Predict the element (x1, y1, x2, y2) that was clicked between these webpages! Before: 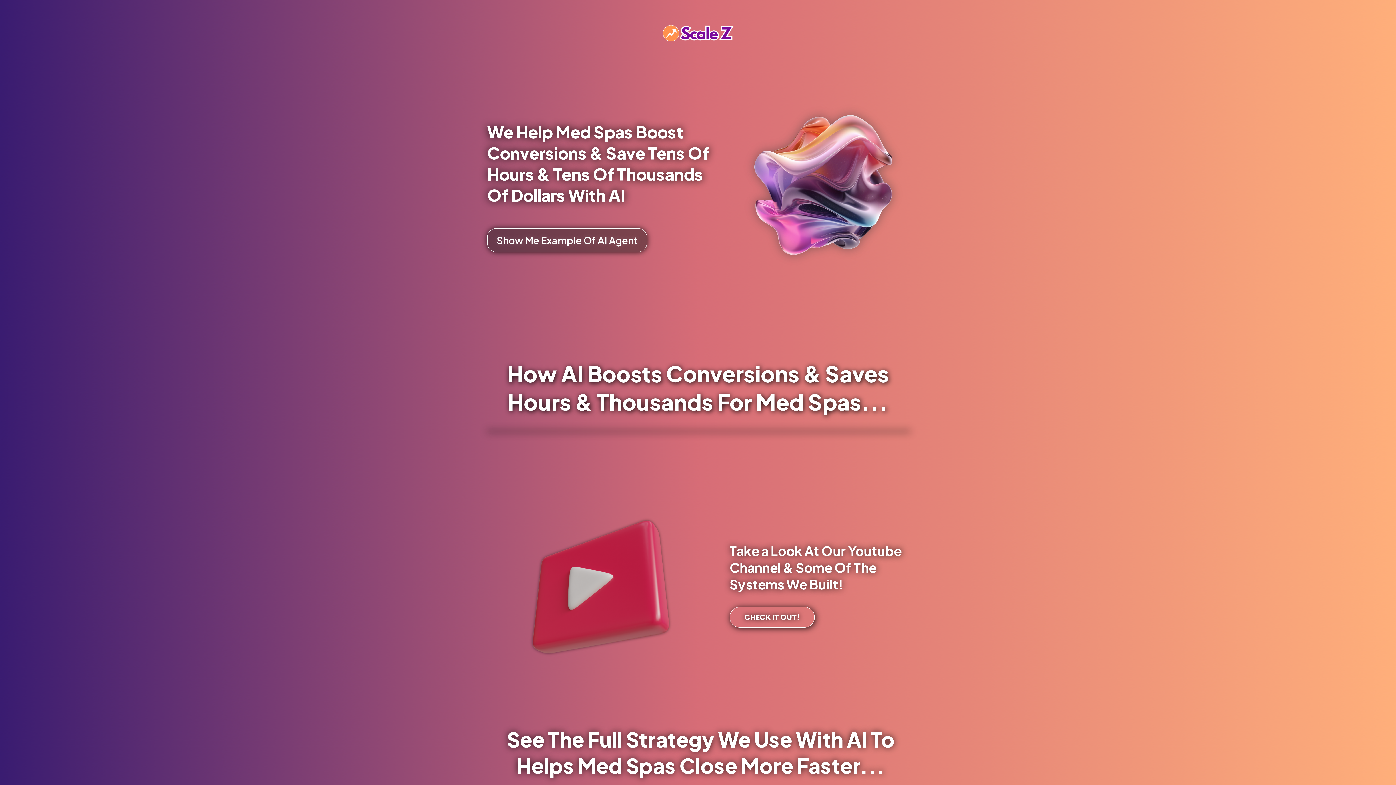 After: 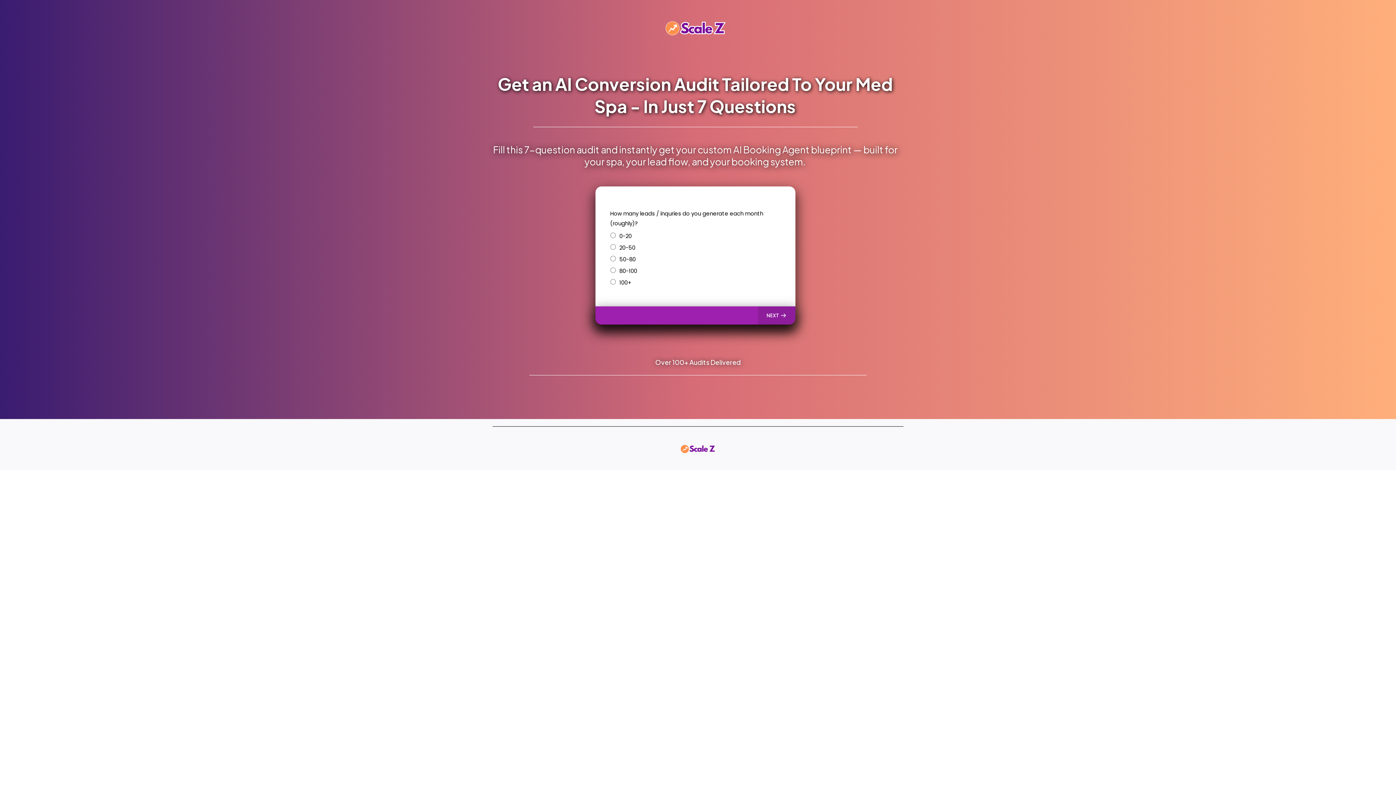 Action: label: Show Me Example Of  AI Agent  bbox: (487, 228, 647, 252)